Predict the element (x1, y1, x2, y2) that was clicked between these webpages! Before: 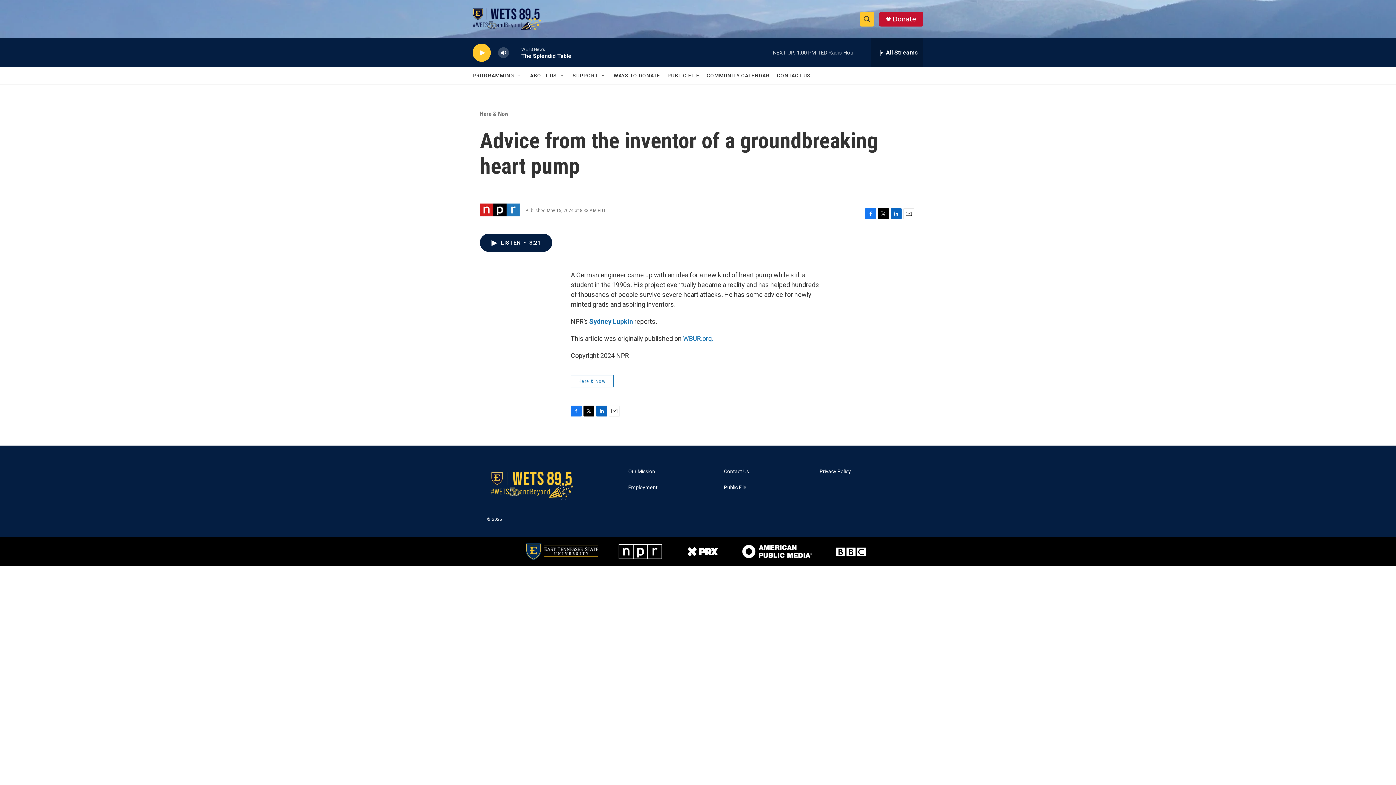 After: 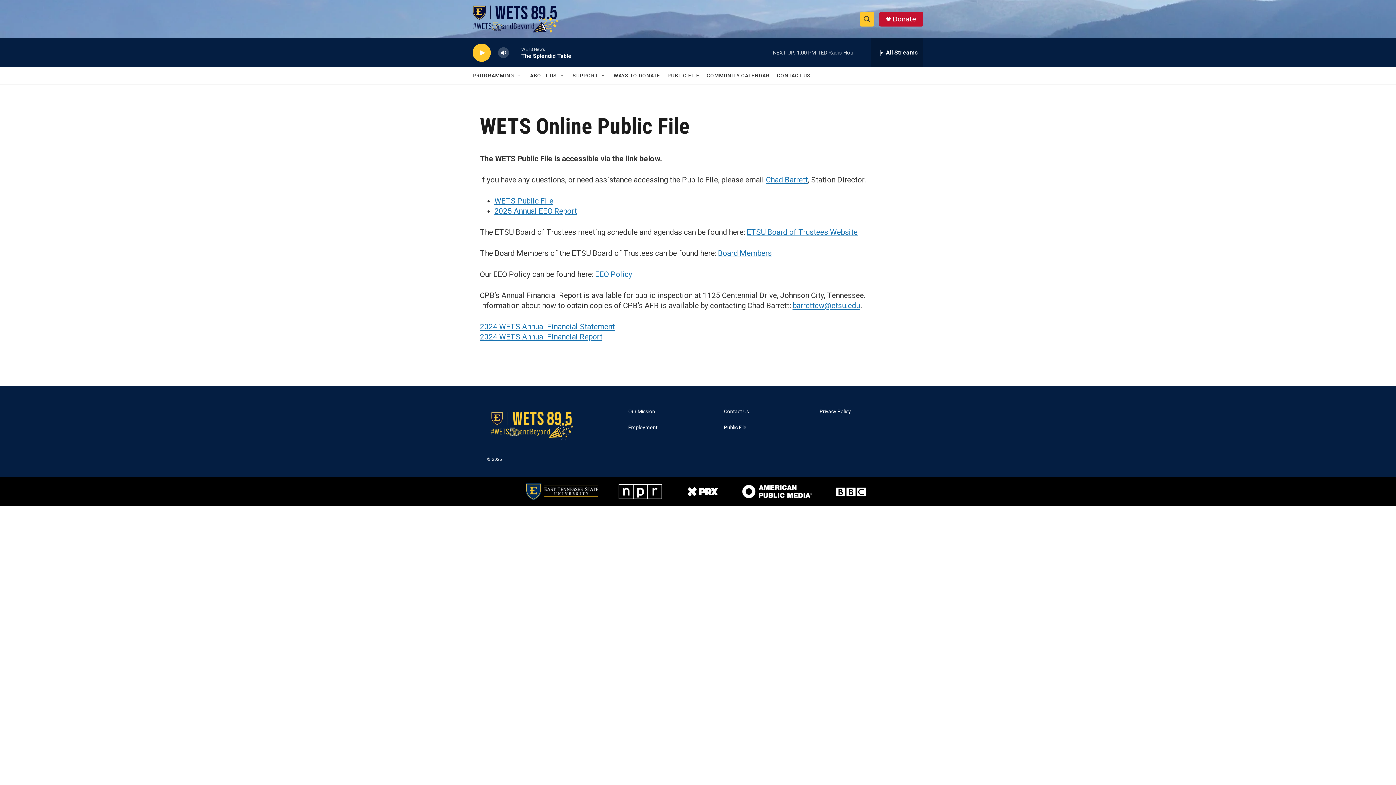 Action: bbox: (667, 67, 699, 84) label: PUBLIC FILE